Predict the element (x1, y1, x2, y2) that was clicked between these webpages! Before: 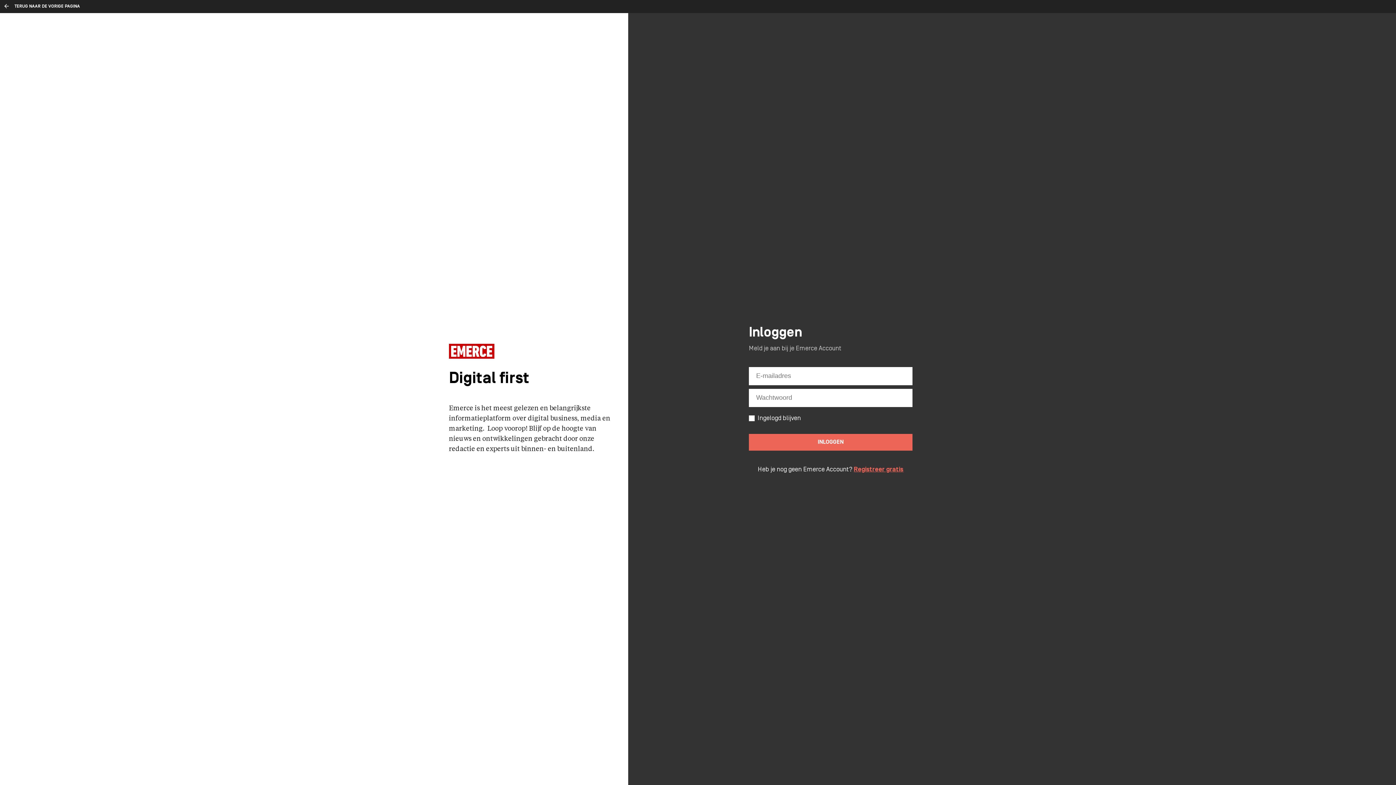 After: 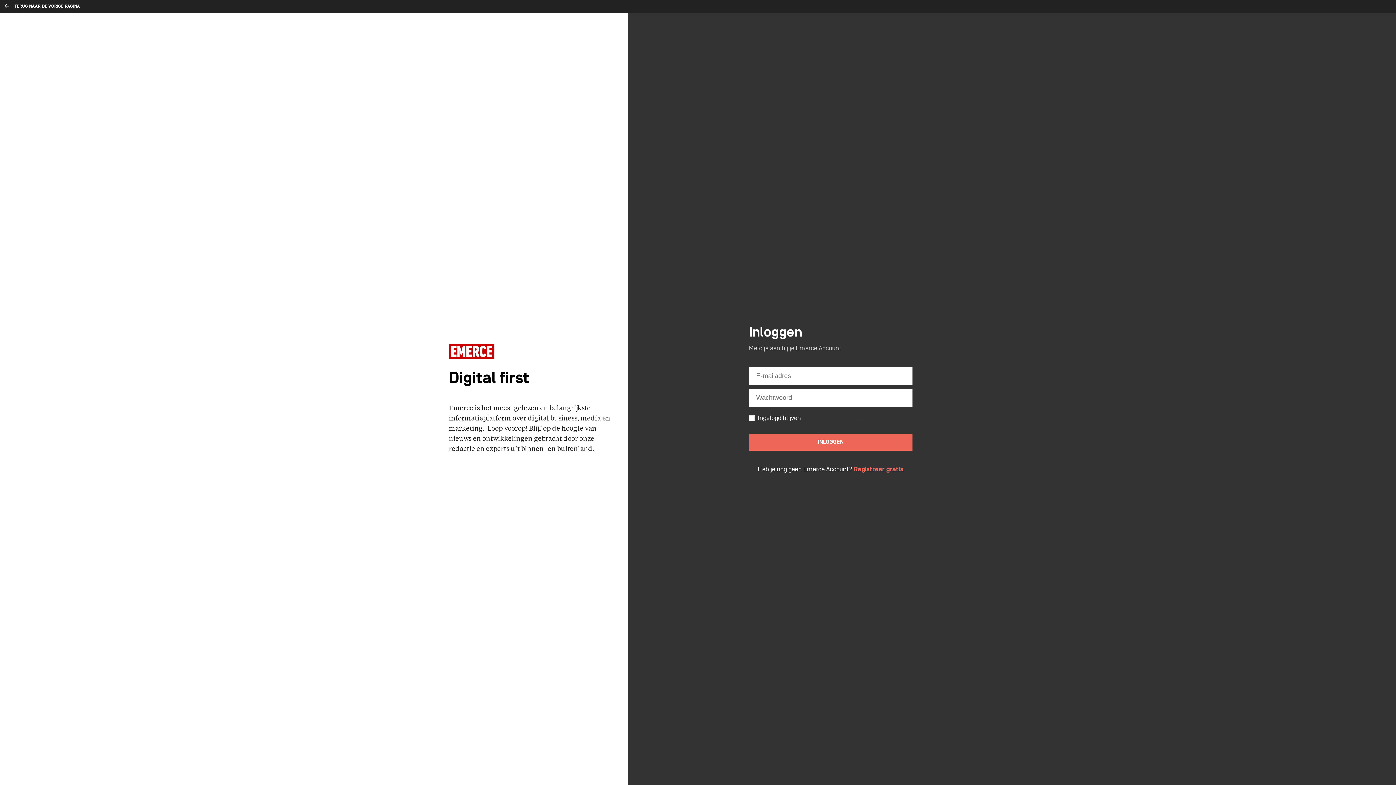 Action: bbox: (449, 343, 494, 360)